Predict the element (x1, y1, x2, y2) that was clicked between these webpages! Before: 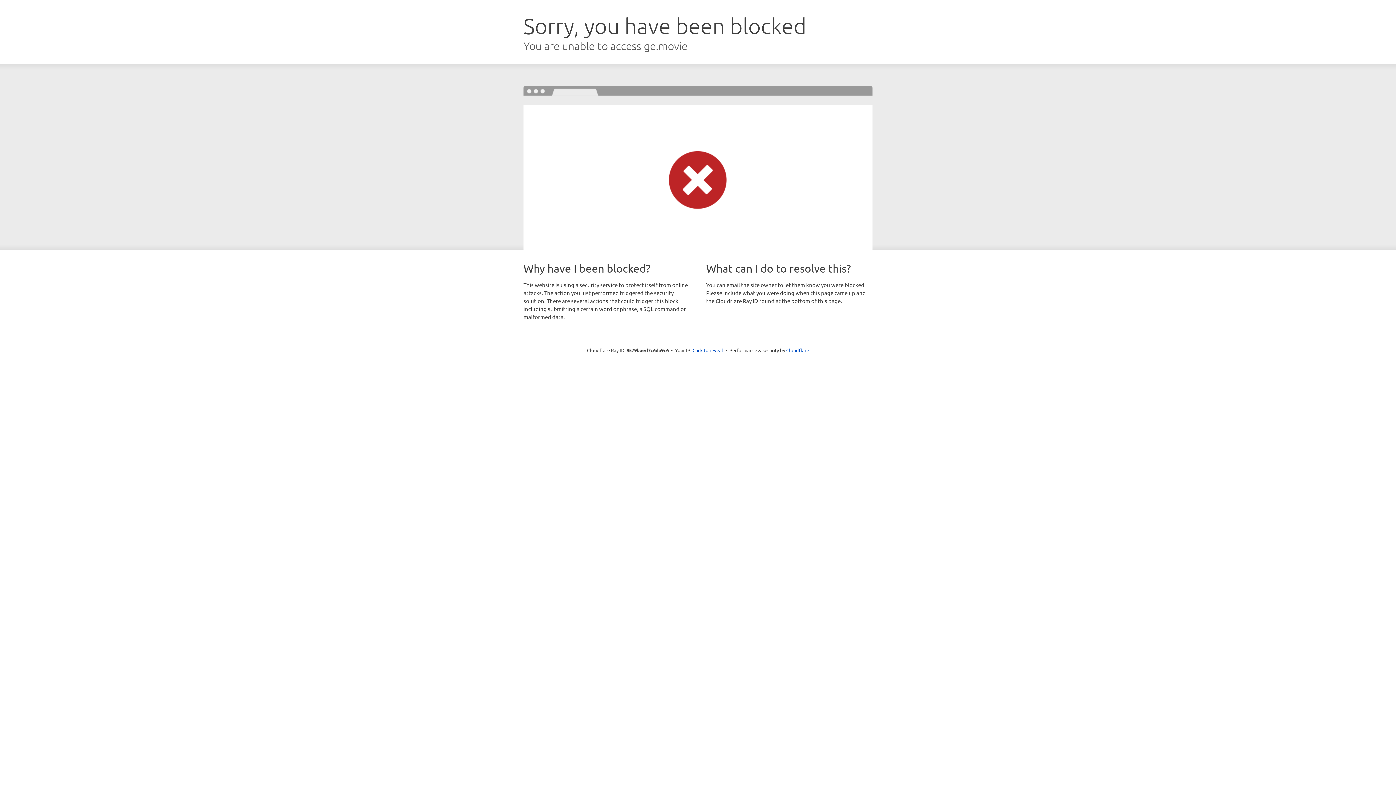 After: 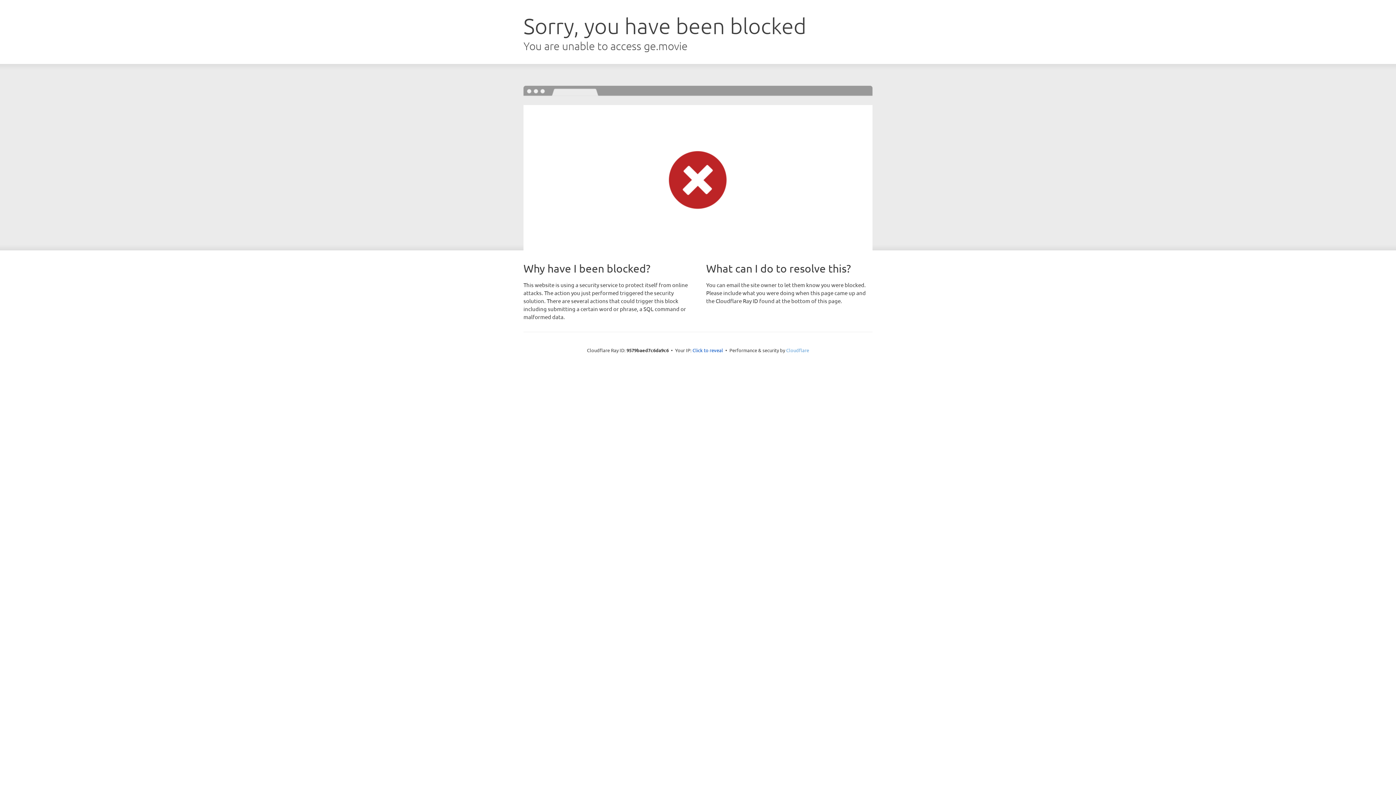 Action: bbox: (786, 347, 809, 353) label: Cloudflare